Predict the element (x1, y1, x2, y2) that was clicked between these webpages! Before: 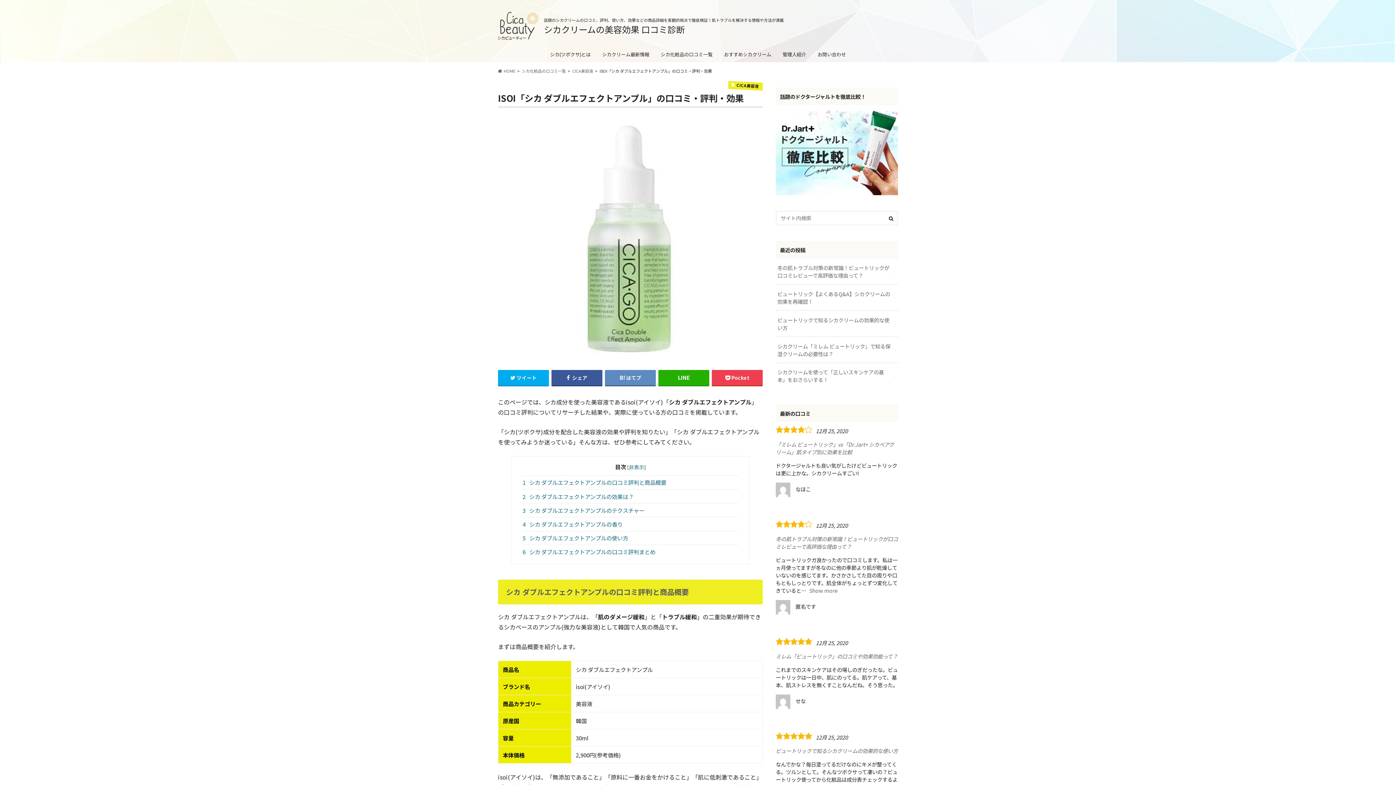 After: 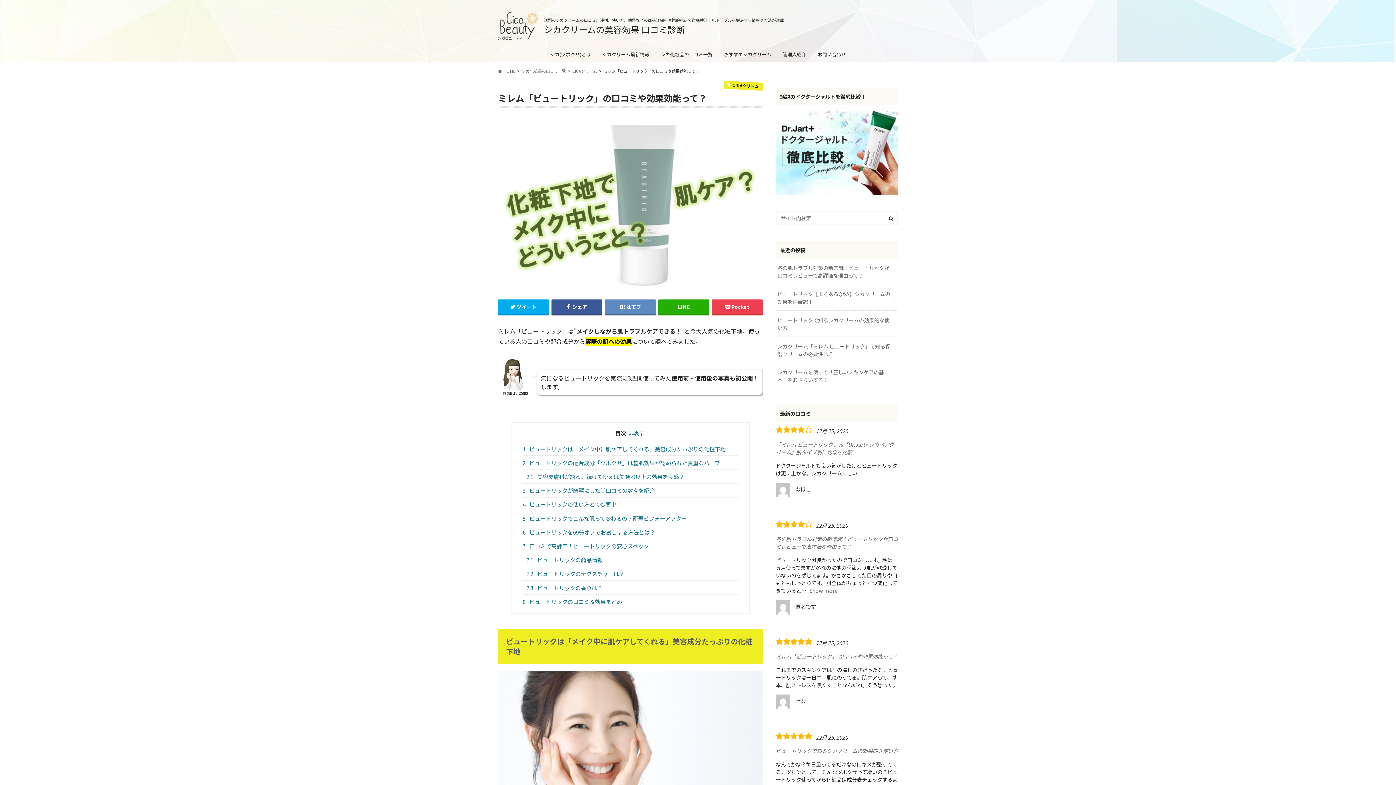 Action: label: ミレム「ビュートリック」の口コミや効果効能って？ bbox: (776, 652, 897, 660)